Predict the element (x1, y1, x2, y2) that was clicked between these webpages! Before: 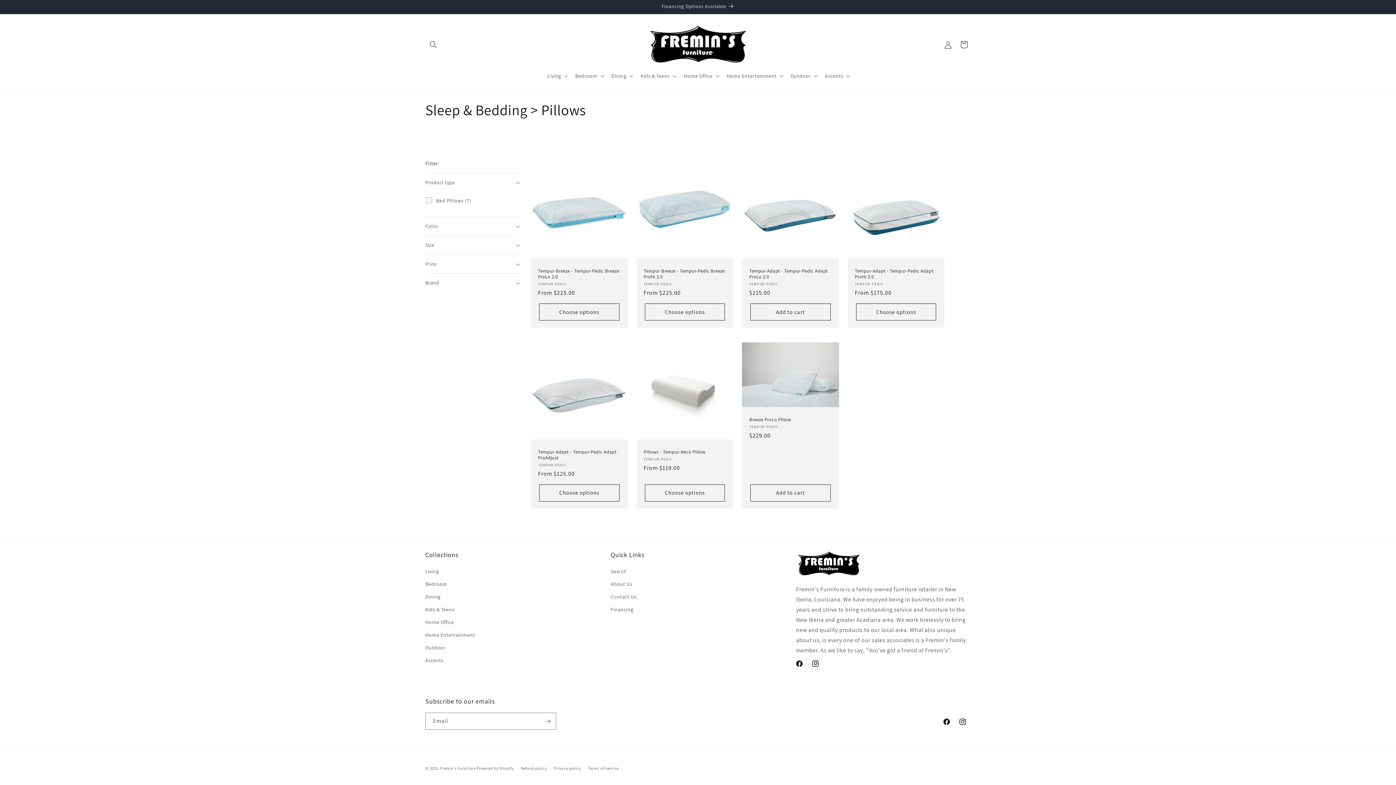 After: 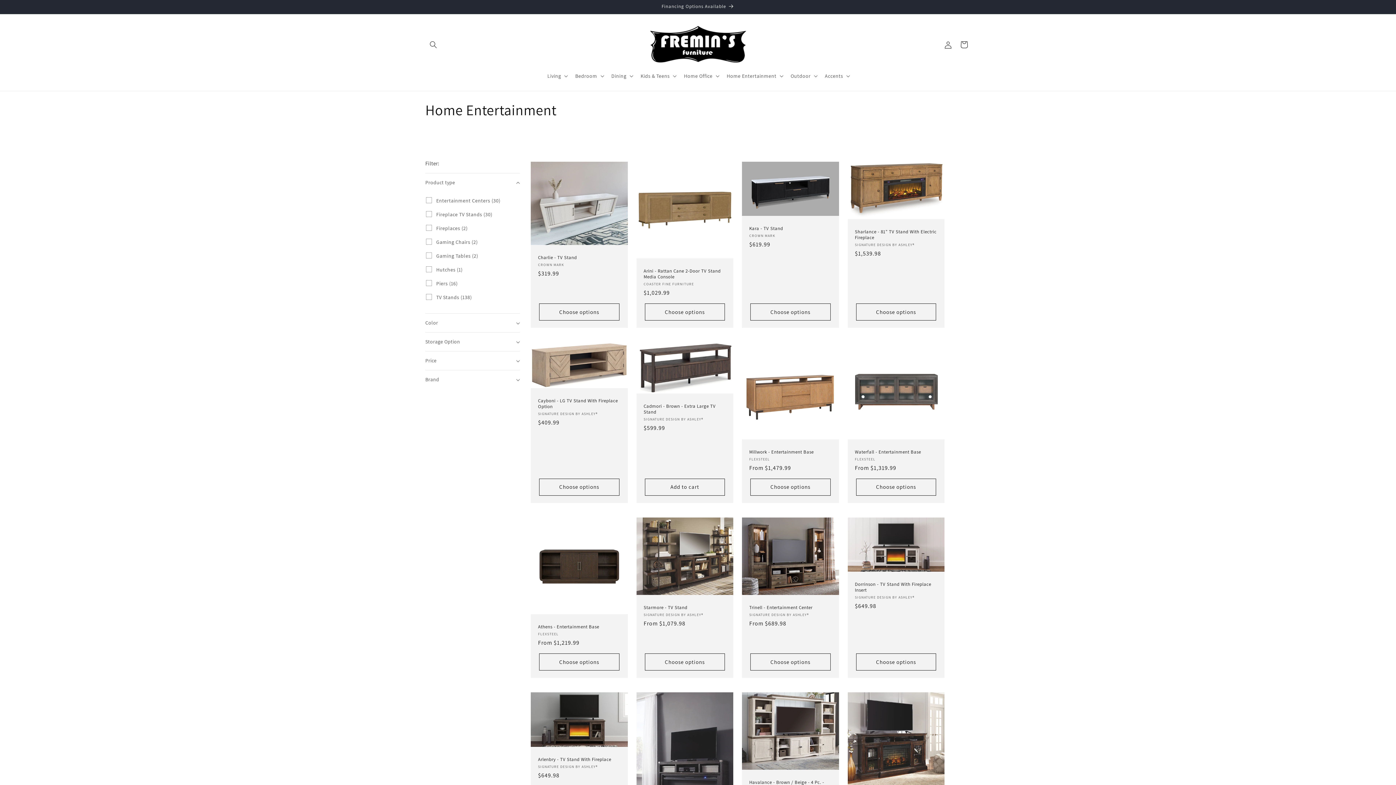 Action: label: Home Entertainment bbox: (425, 629, 475, 641)